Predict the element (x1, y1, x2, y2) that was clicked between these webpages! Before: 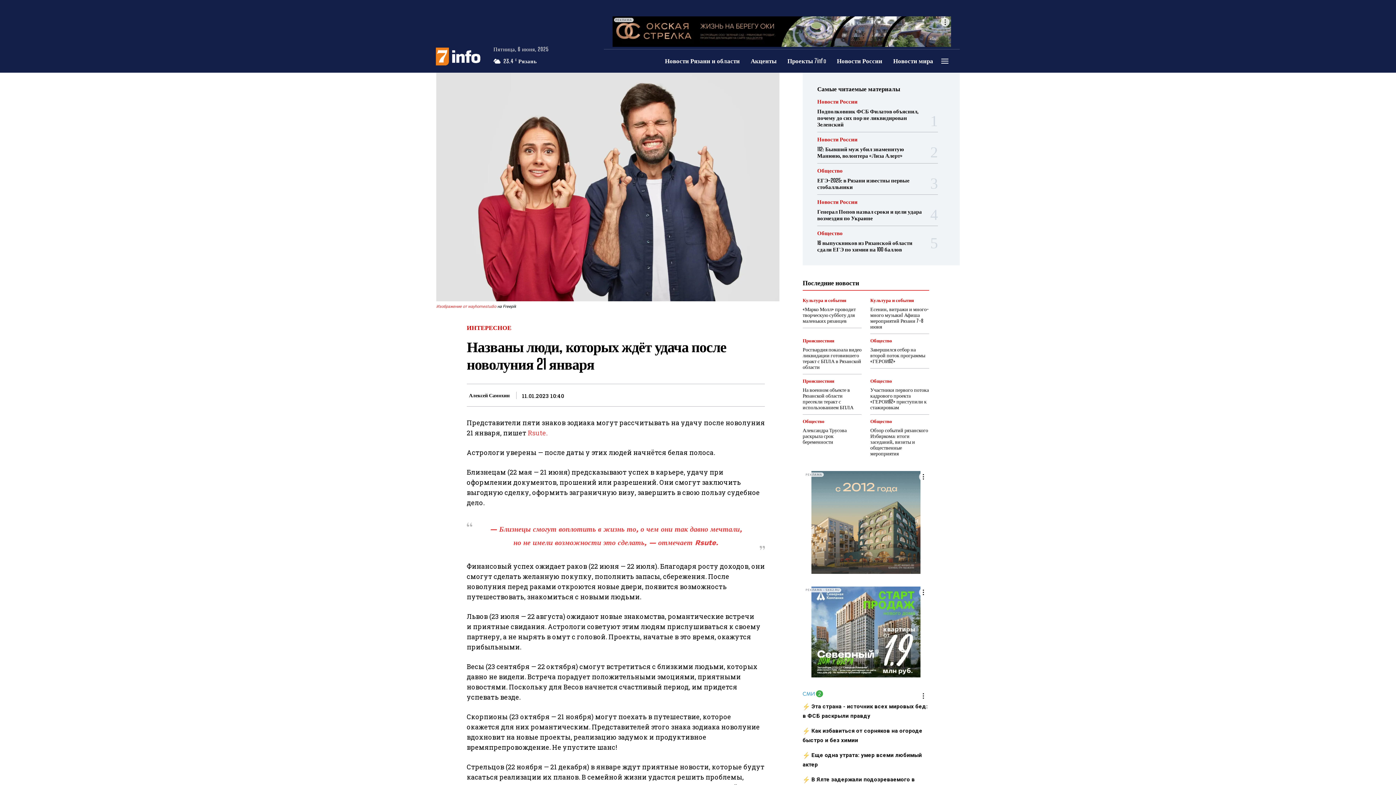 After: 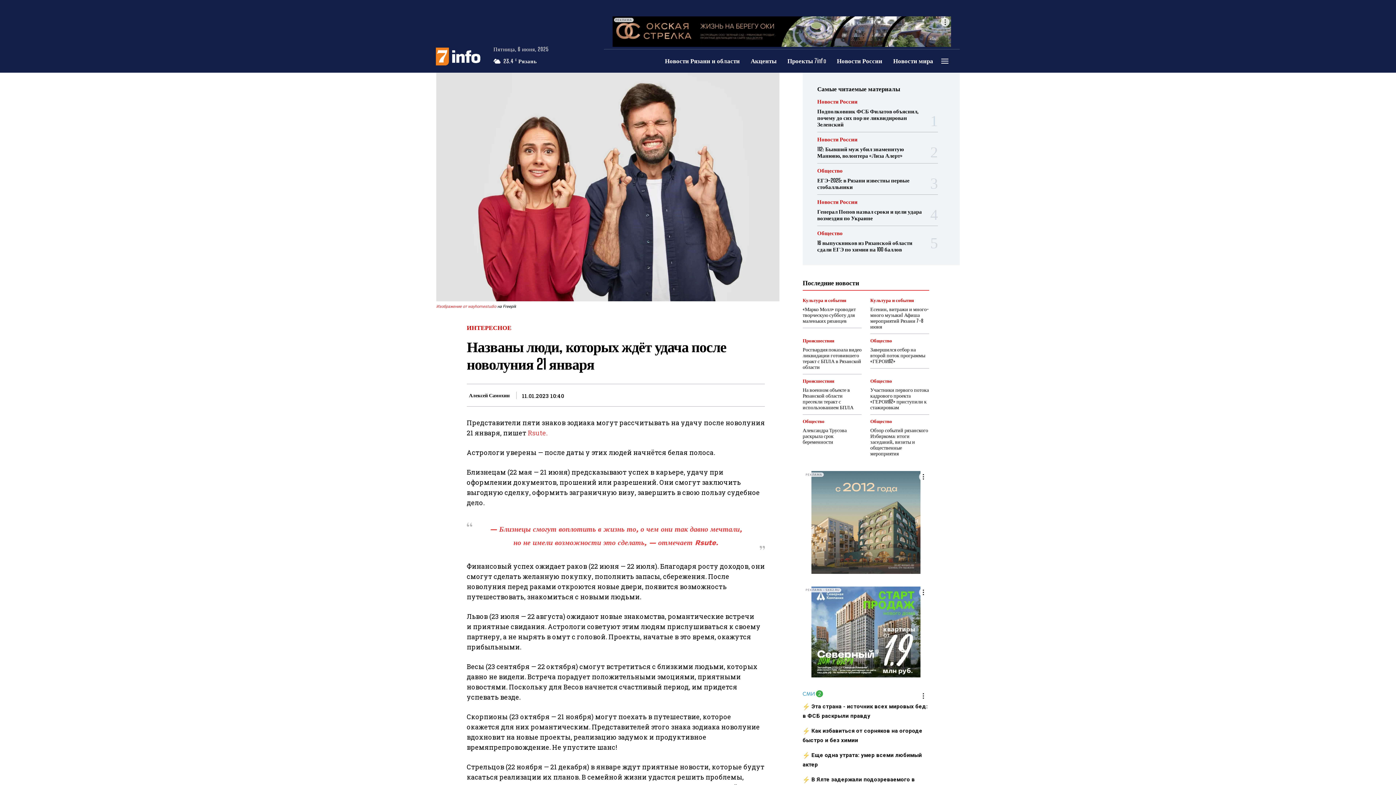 Action: bbox: (802, 471, 929, 574) label: РЕКЛАМА